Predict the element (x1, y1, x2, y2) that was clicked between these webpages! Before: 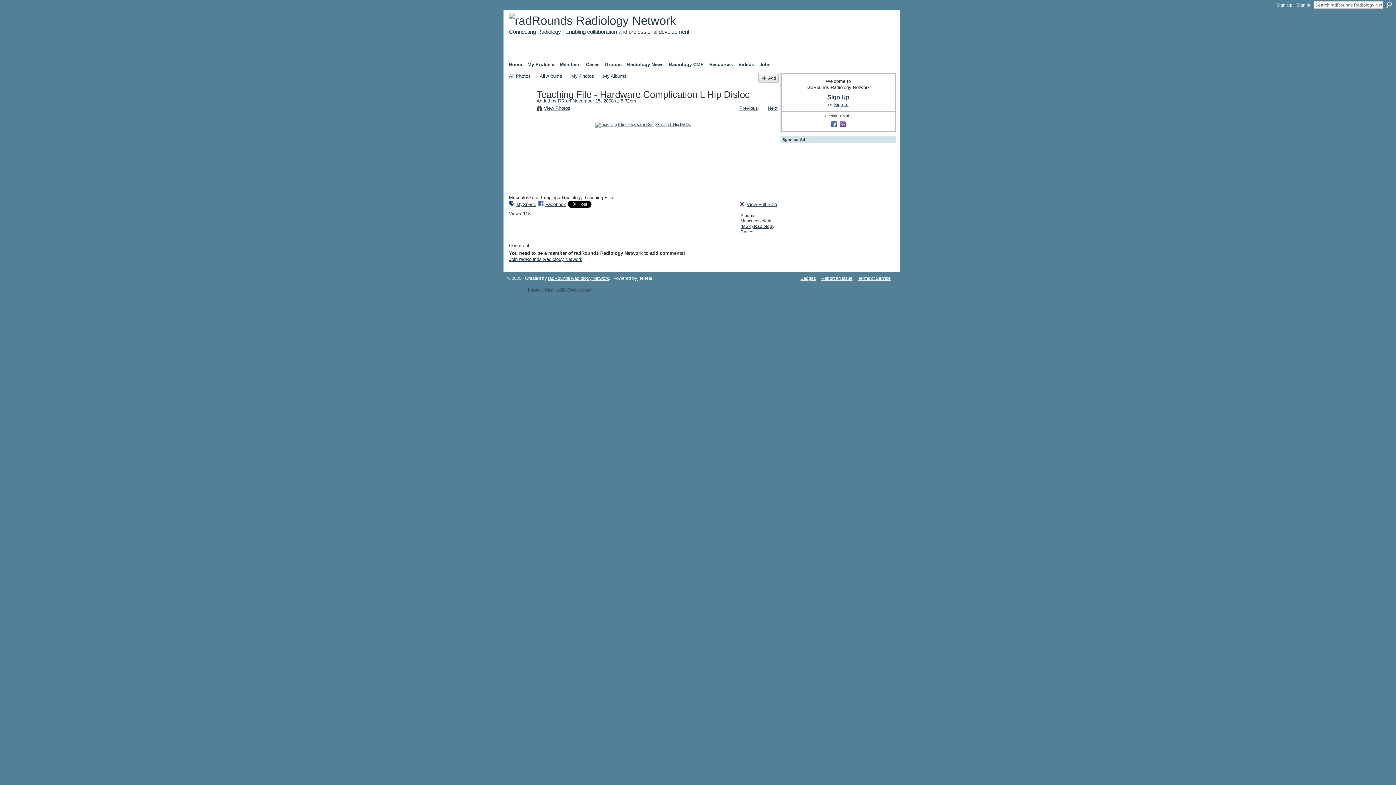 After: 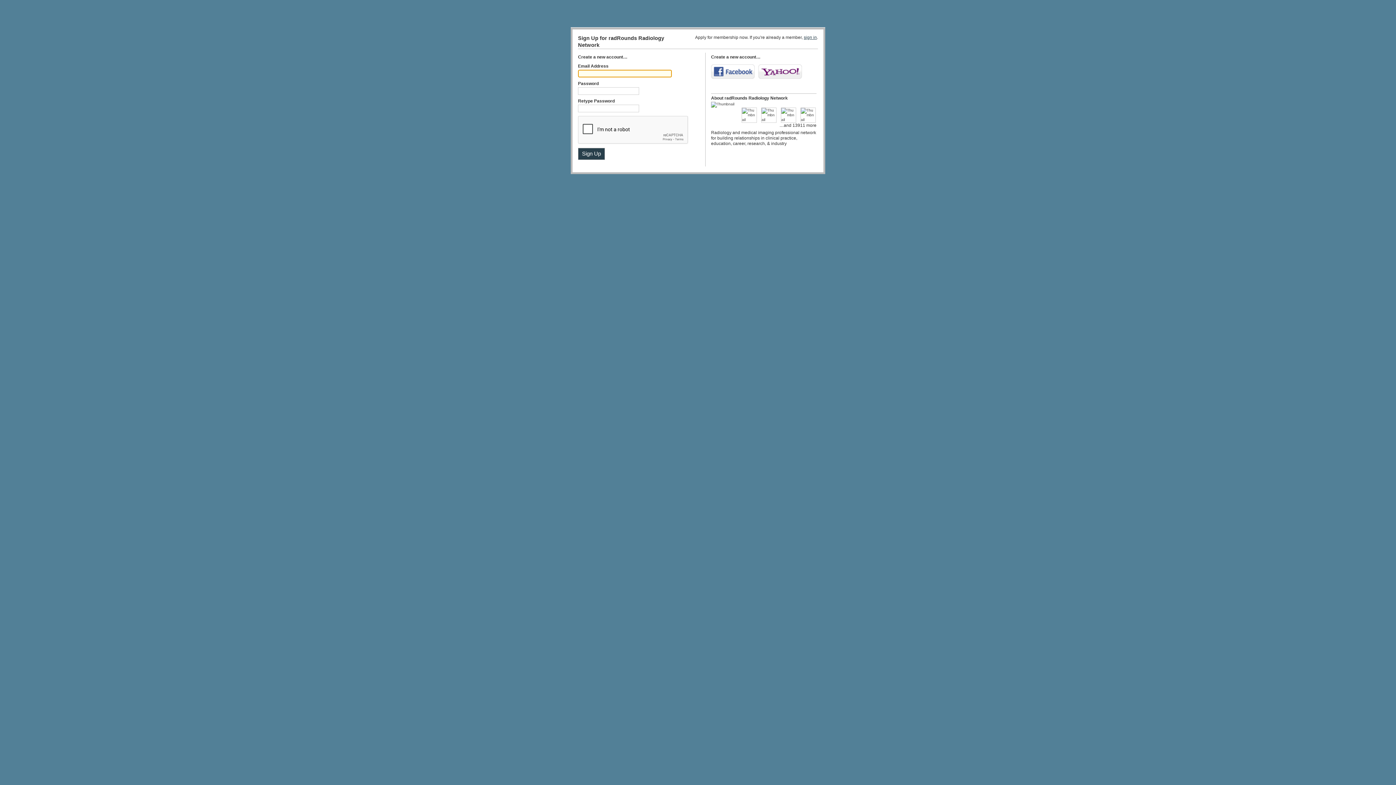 Action: label: Join radRounds Radiology Network bbox: (509, 256, 582, 262)